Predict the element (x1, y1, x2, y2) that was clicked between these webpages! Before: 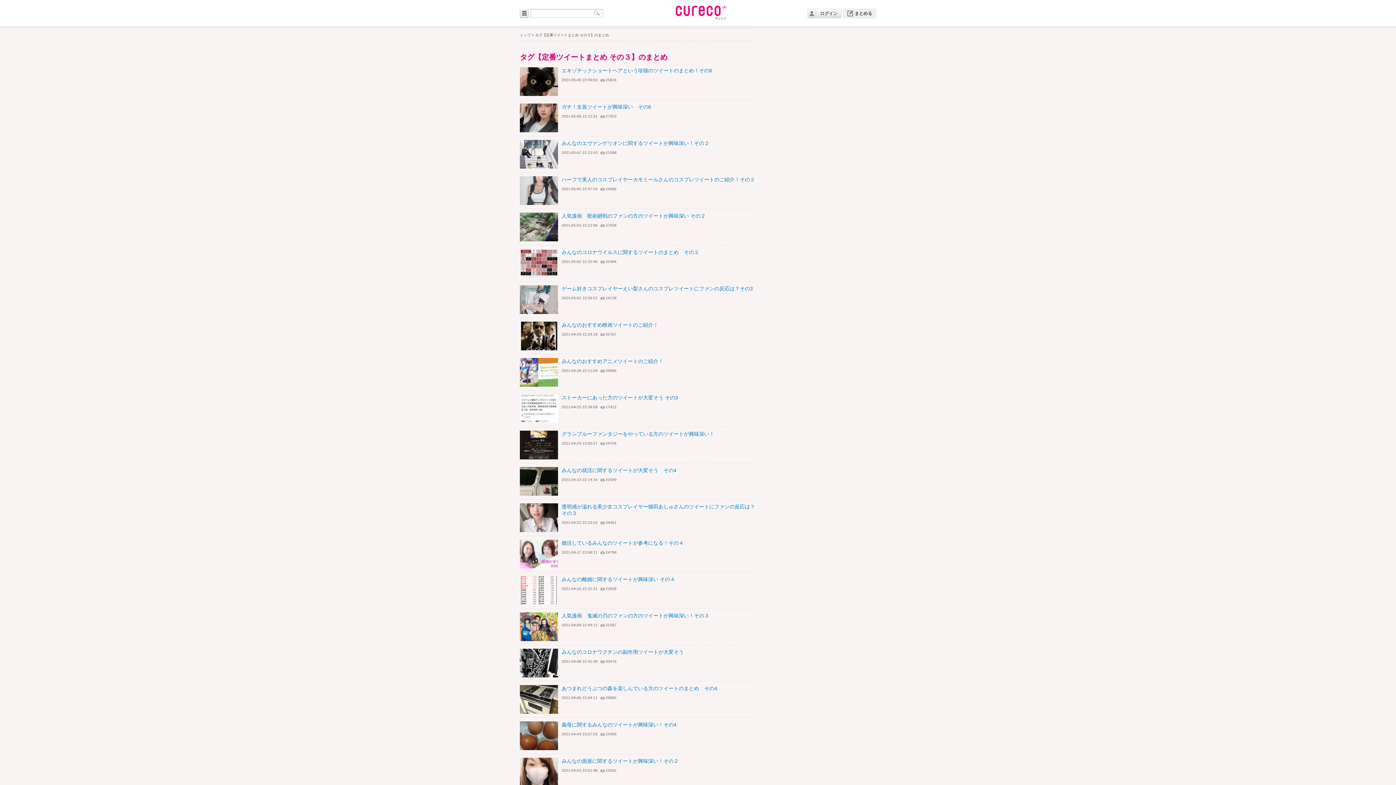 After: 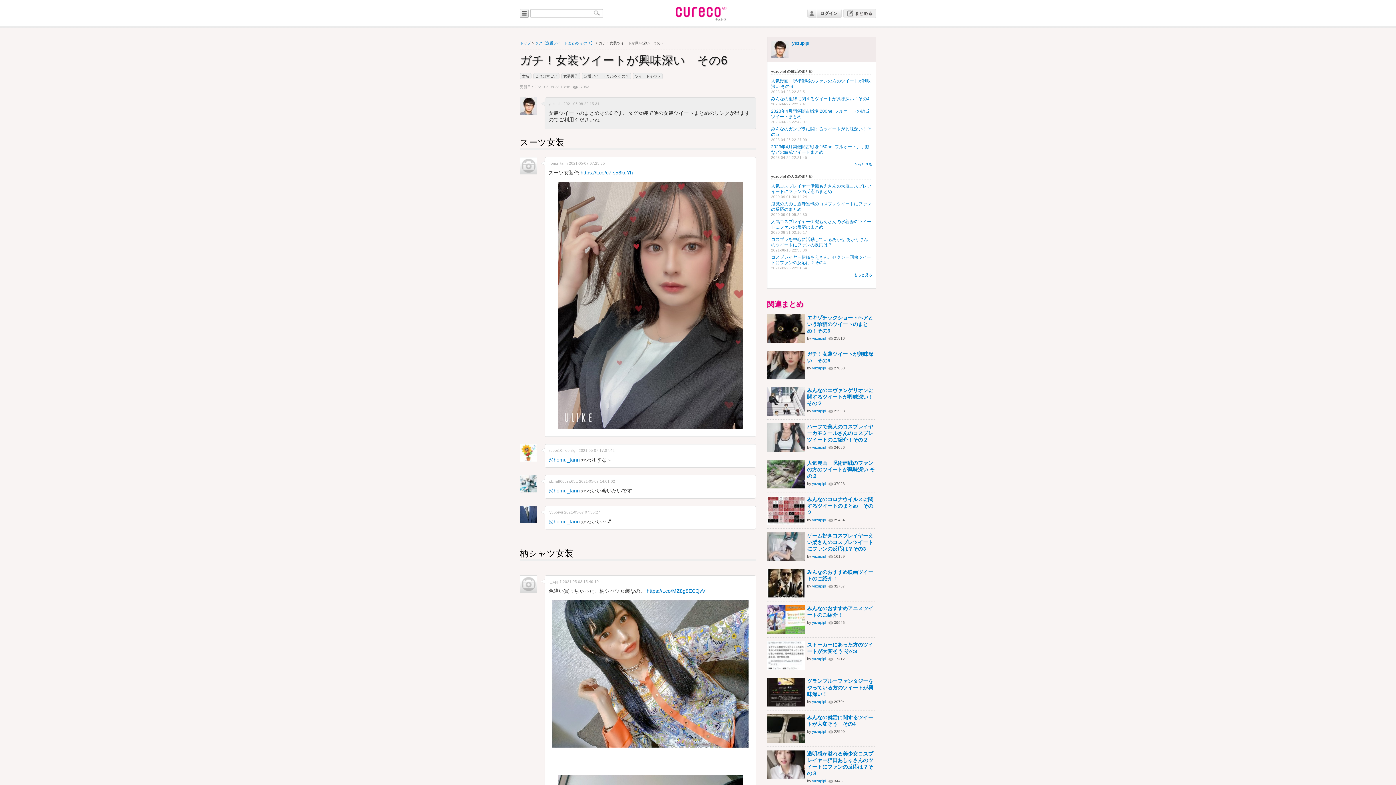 Action: label: ガチ！女装ツイートが興味深い　その6 bbox: (561, 104, 651, 109)